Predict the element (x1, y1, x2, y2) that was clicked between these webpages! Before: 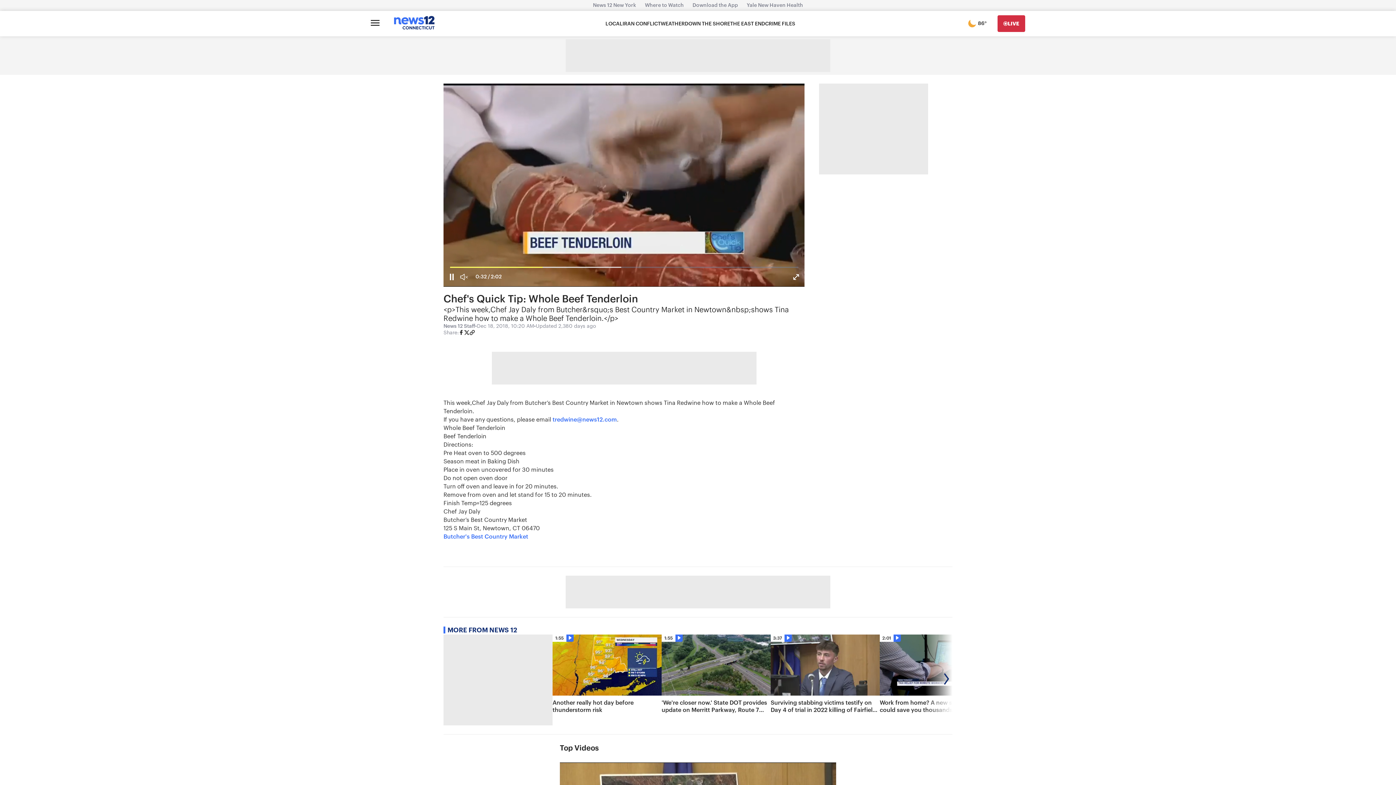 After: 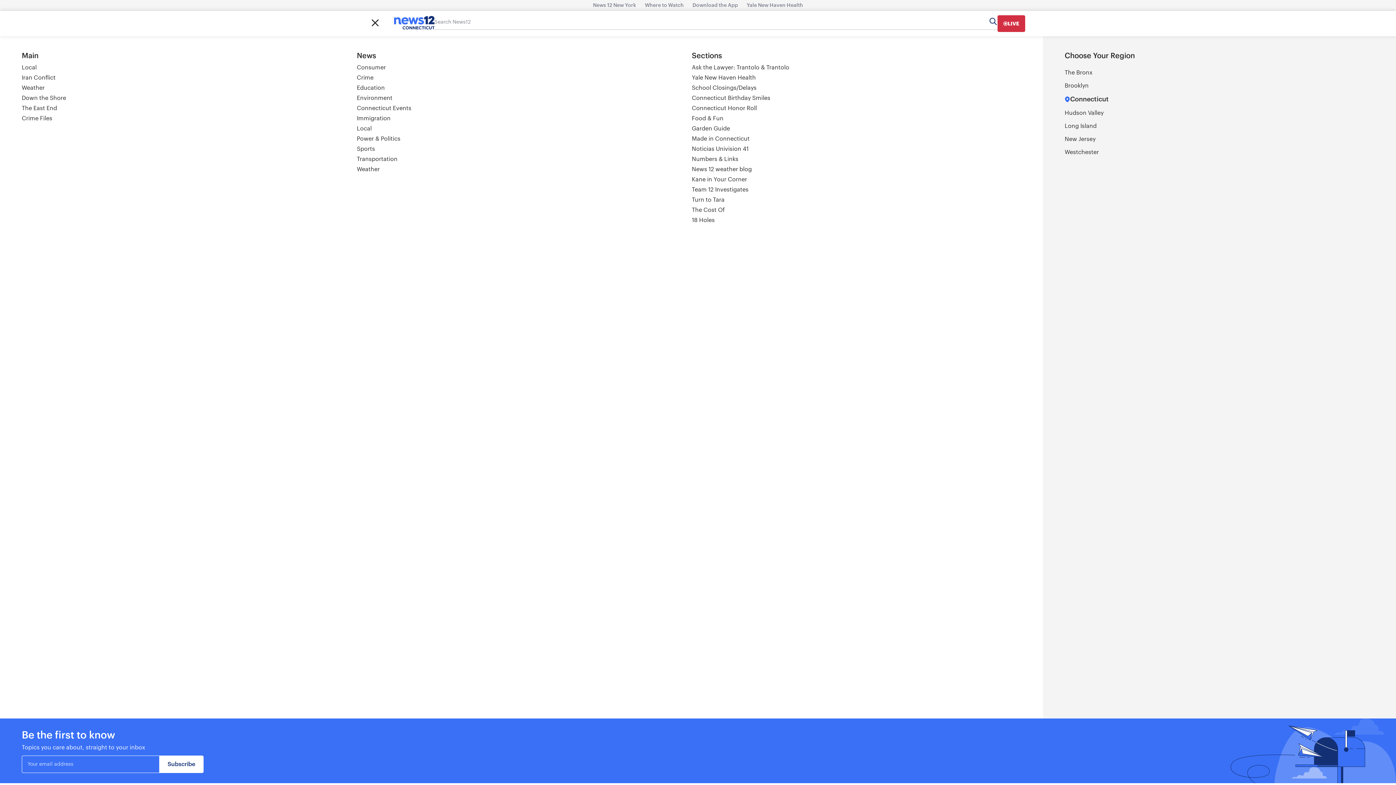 Action: bbox: (370, 16, 379, 31) label: Open main menu